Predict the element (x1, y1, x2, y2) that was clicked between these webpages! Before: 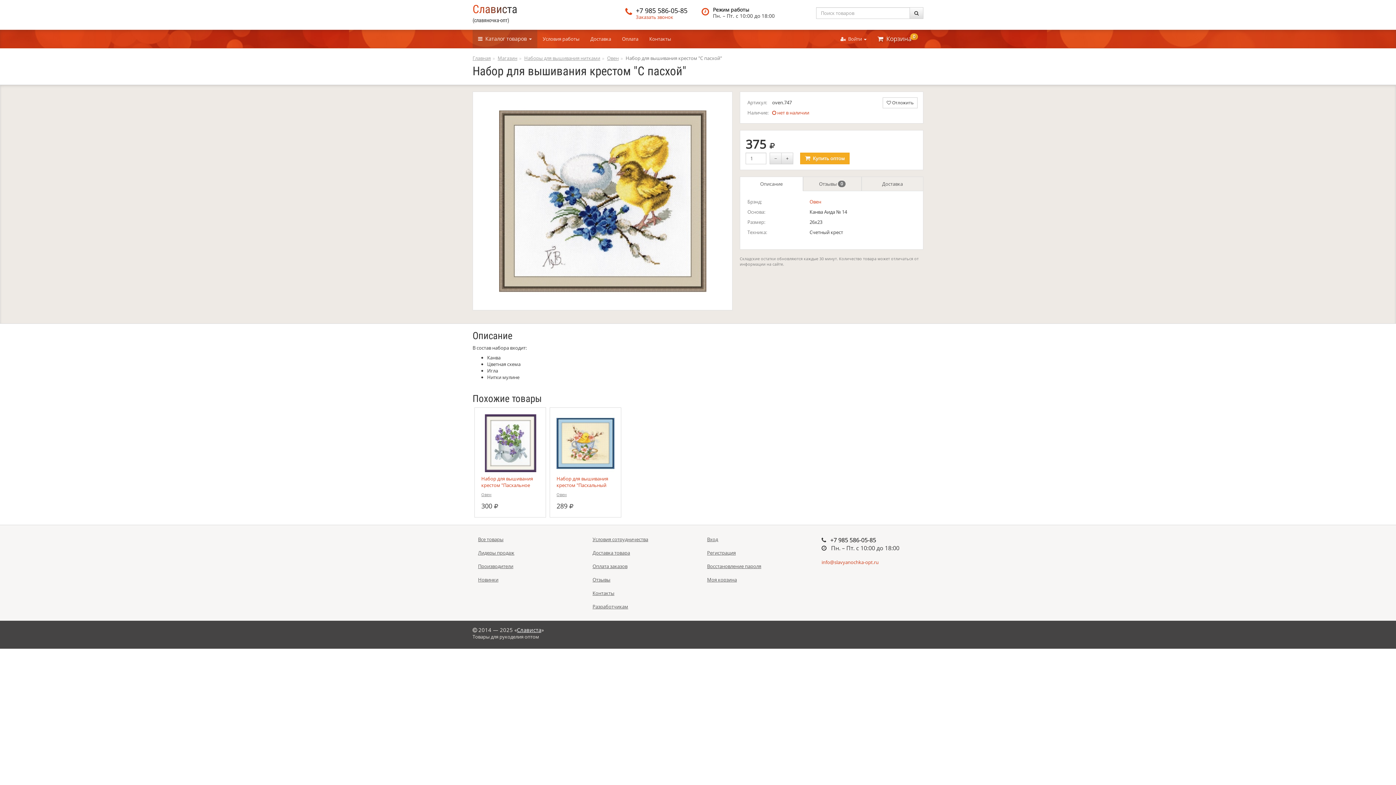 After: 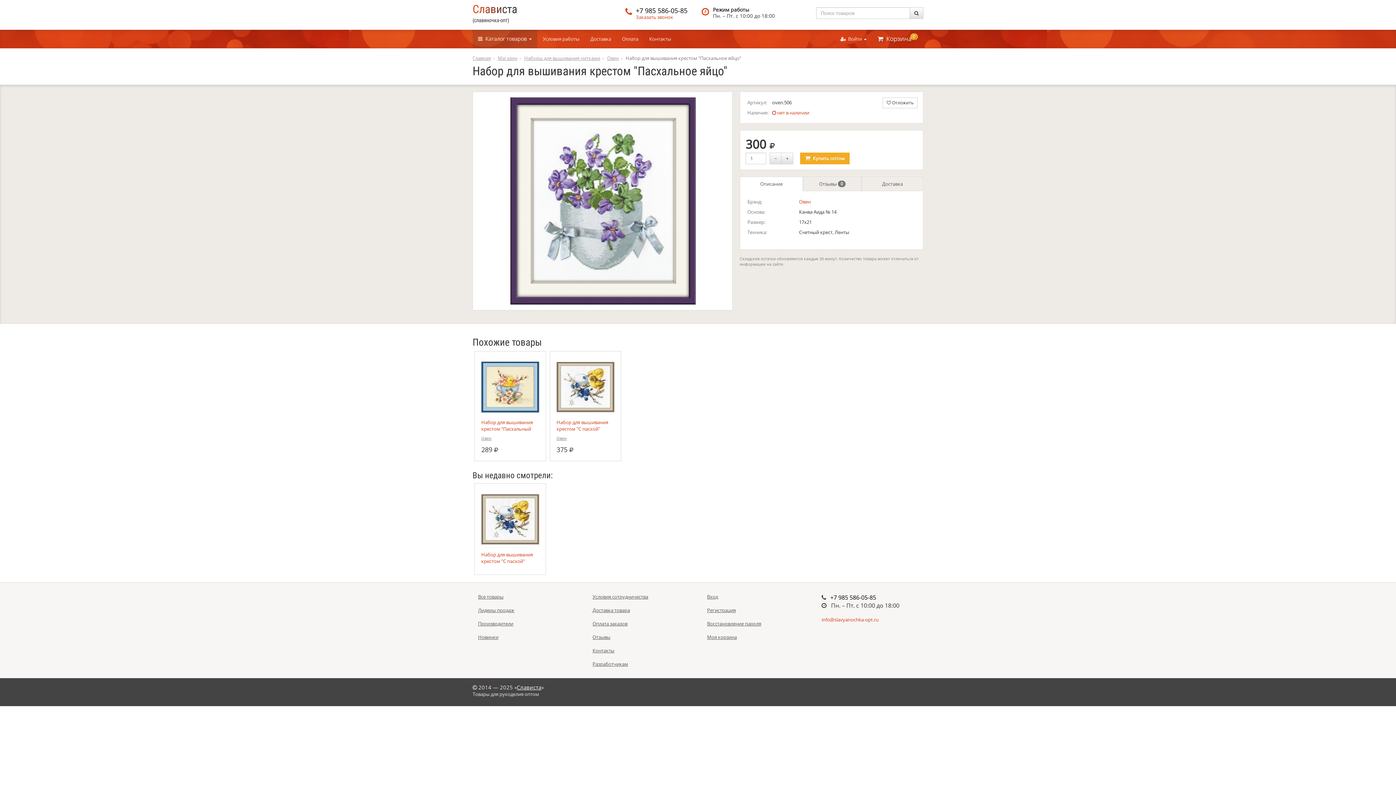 Action: bbox: (481, 439, 539, 446)